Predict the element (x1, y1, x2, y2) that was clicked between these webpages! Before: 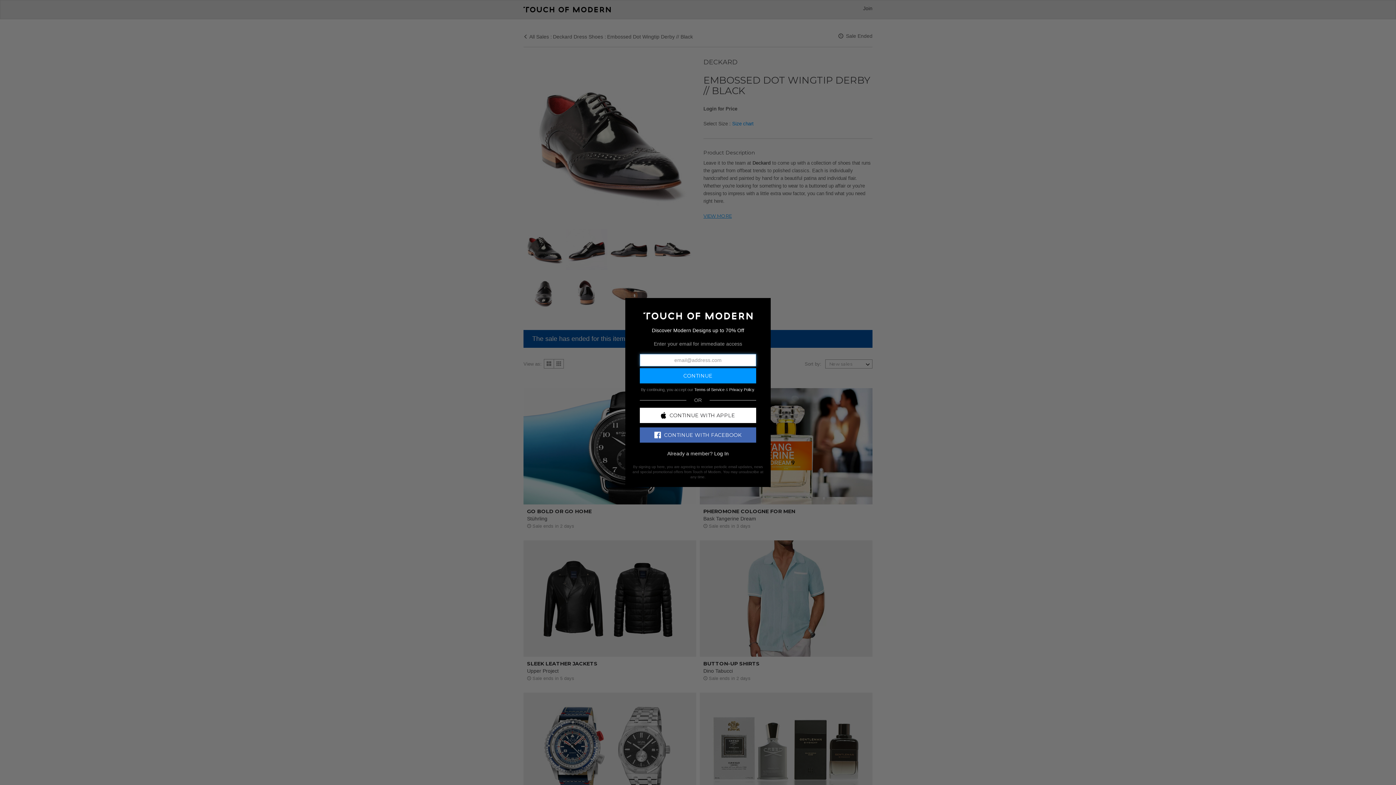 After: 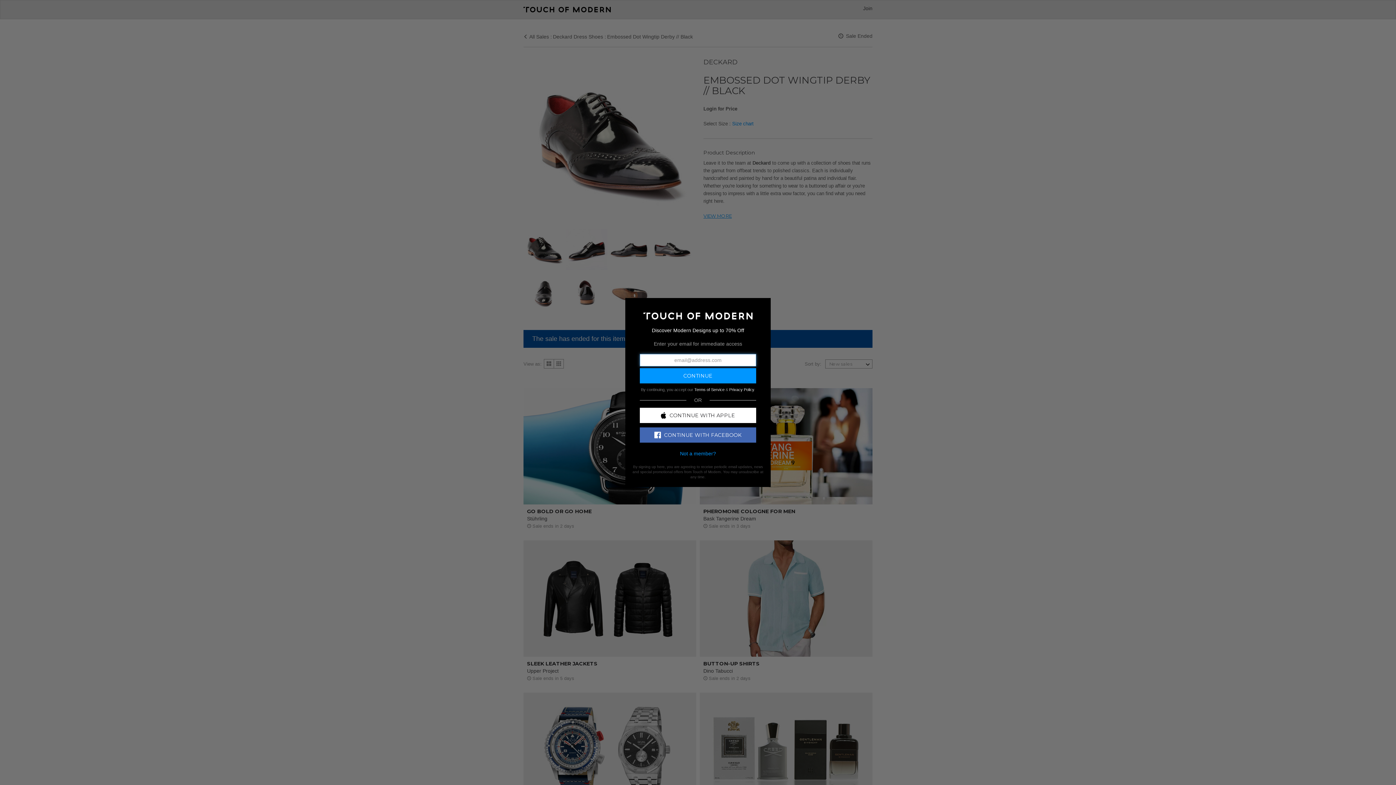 Action: label: Log In bbox: (714, 450, 728, 456)